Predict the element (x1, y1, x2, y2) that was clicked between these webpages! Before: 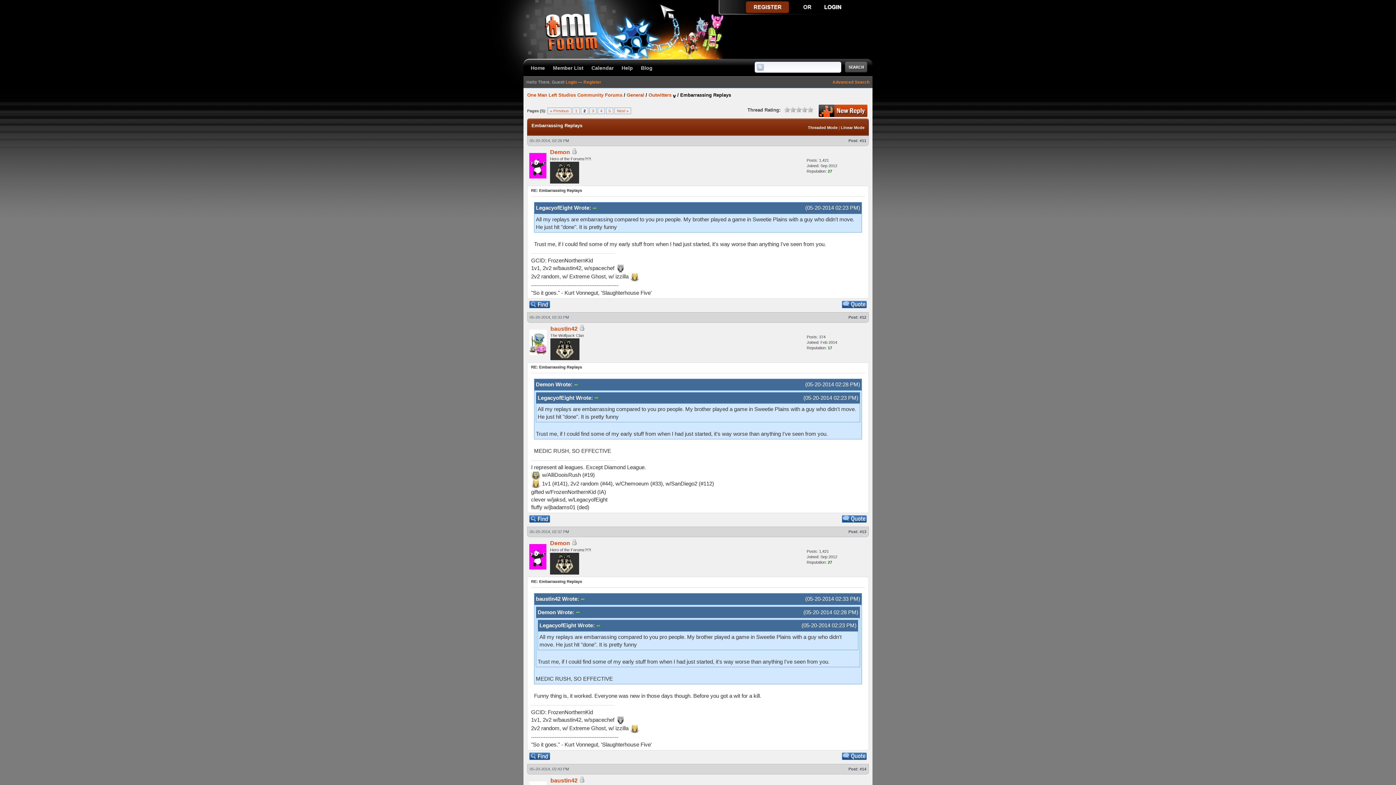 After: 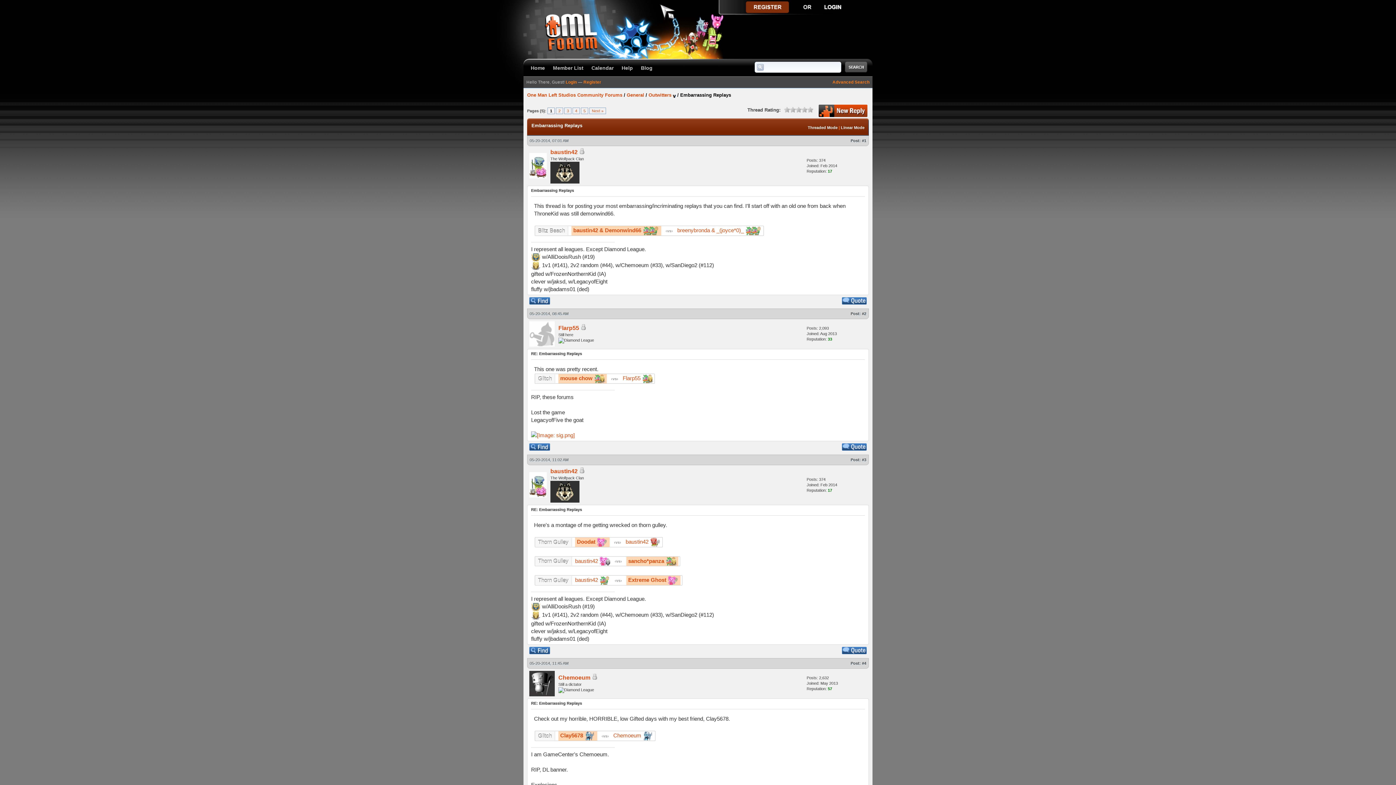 Action: label: « Previous bbox: (547, 107, 571, 114)